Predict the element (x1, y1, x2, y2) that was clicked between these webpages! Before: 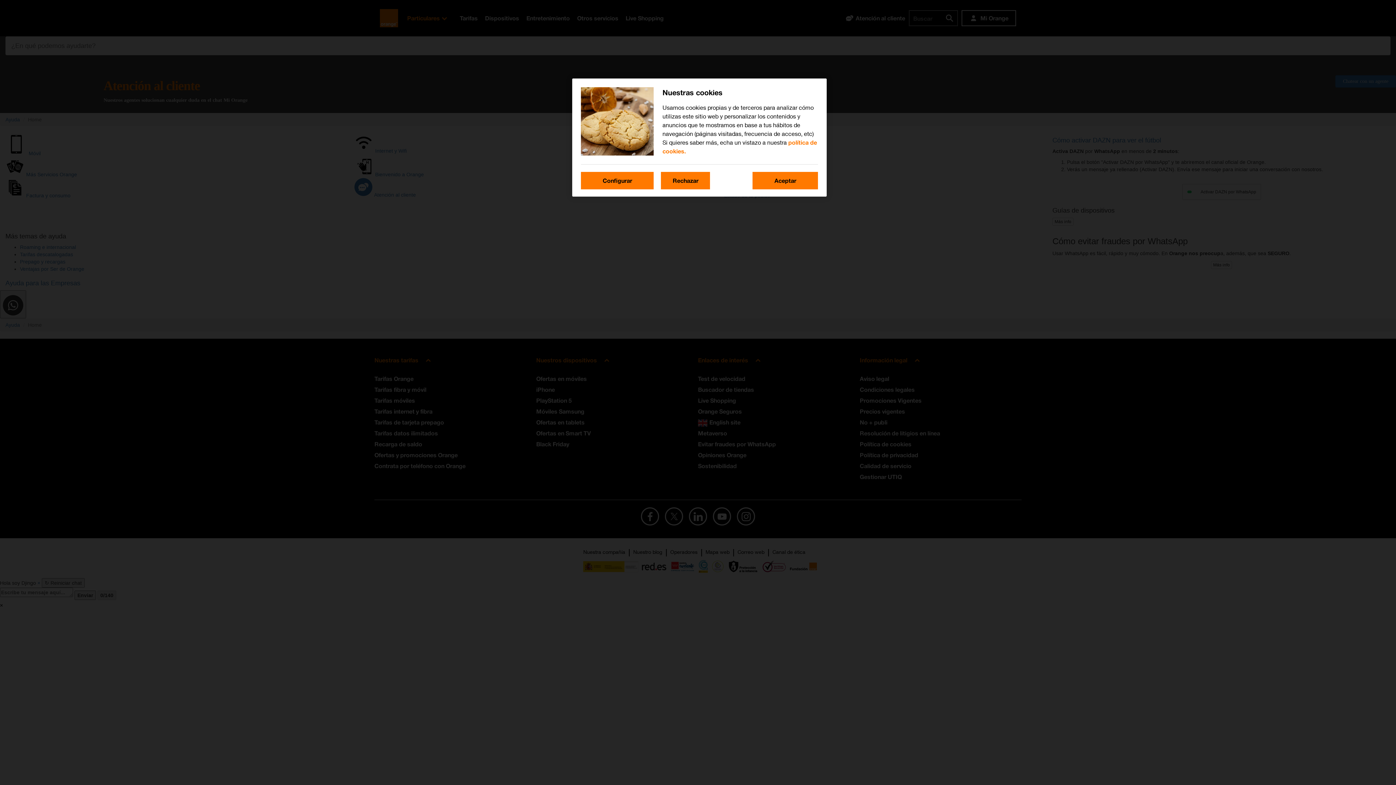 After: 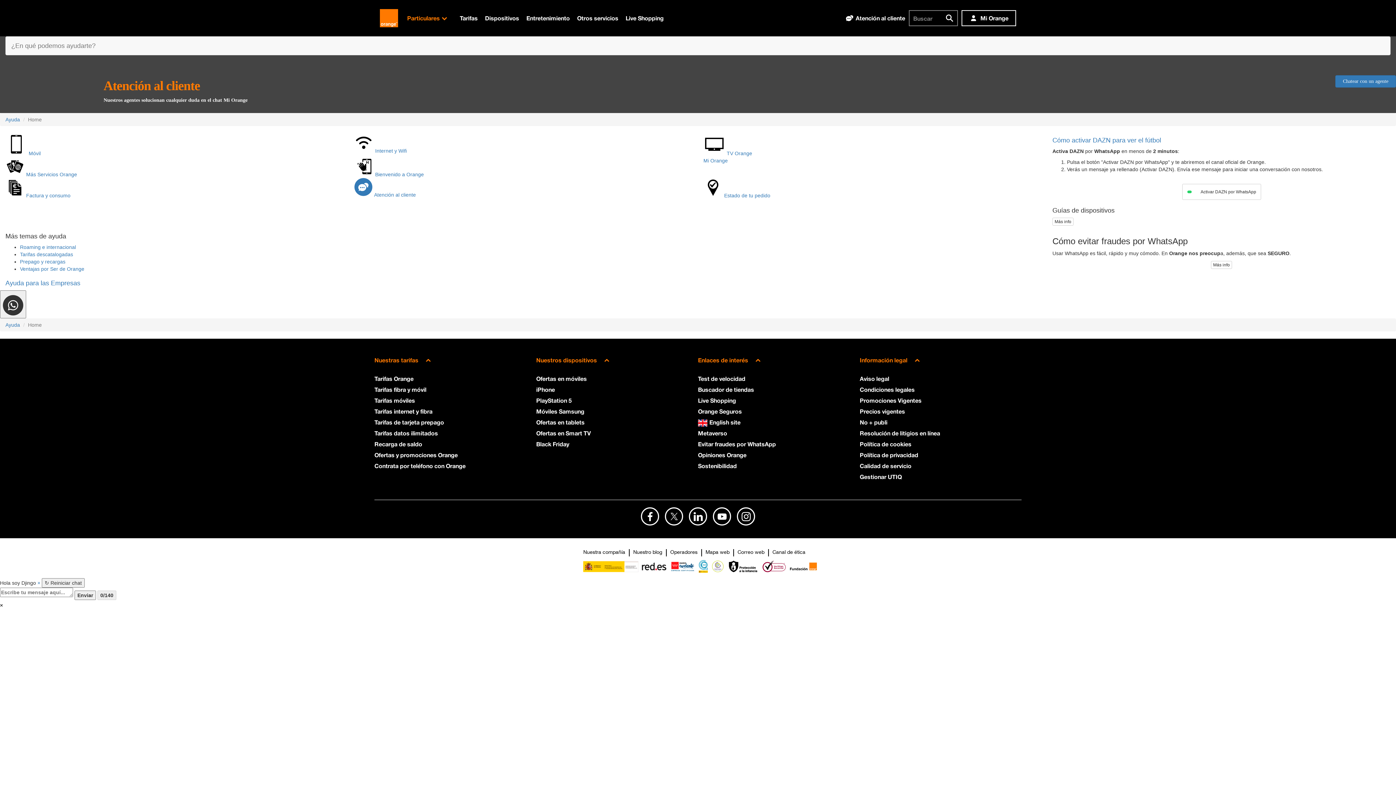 Action: bbox: (661, 172, 710, 189) label: Rechazar